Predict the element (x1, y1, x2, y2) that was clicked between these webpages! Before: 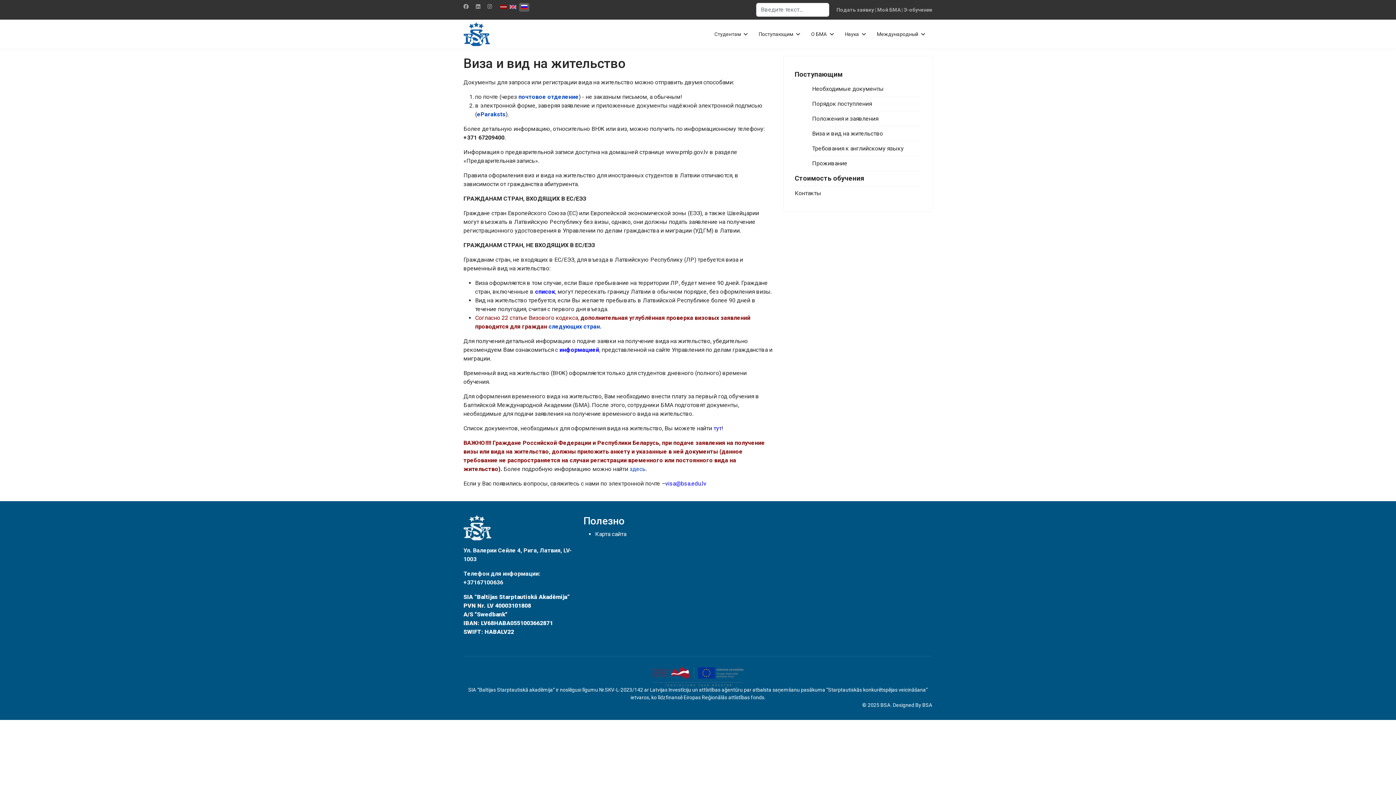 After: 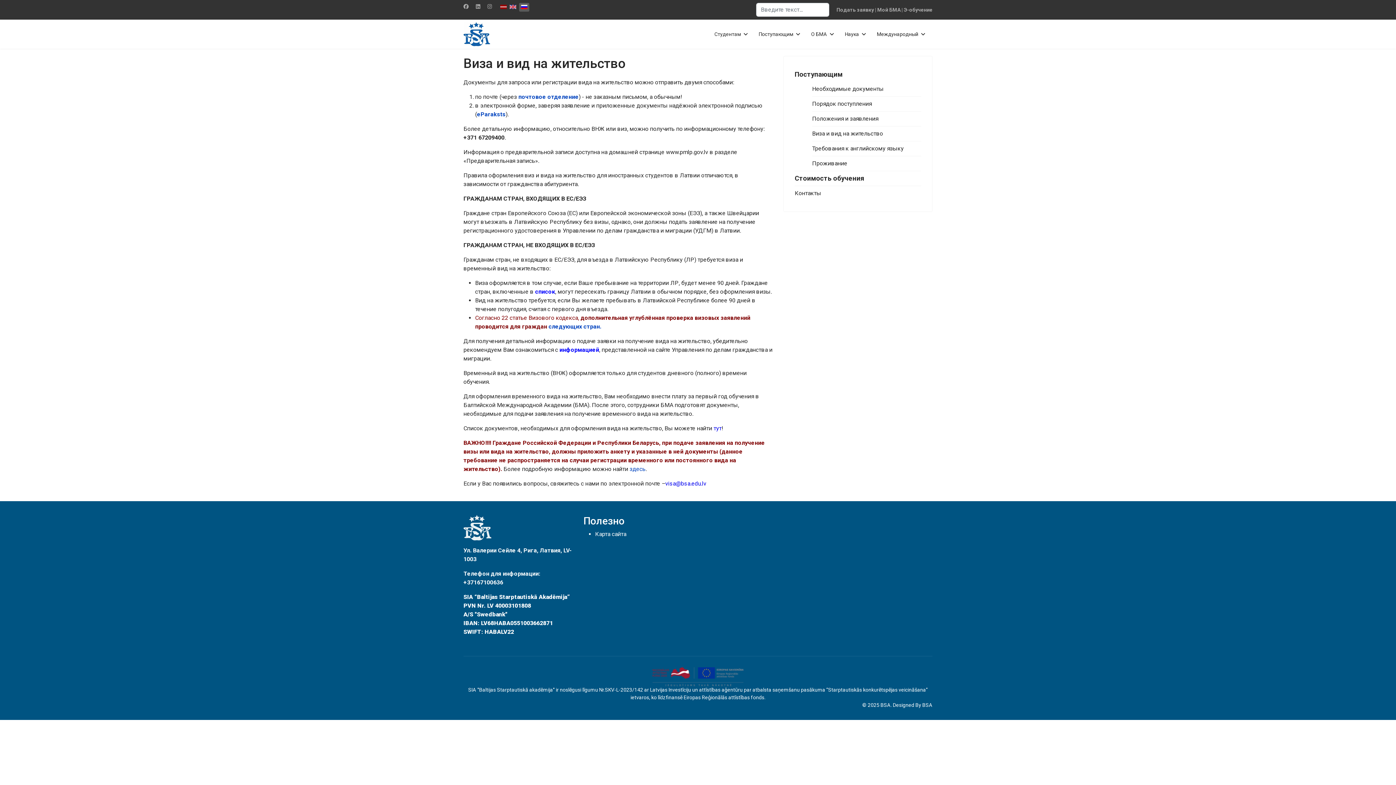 Action: bbox: (463, 3, 468, 9) label: Facebook